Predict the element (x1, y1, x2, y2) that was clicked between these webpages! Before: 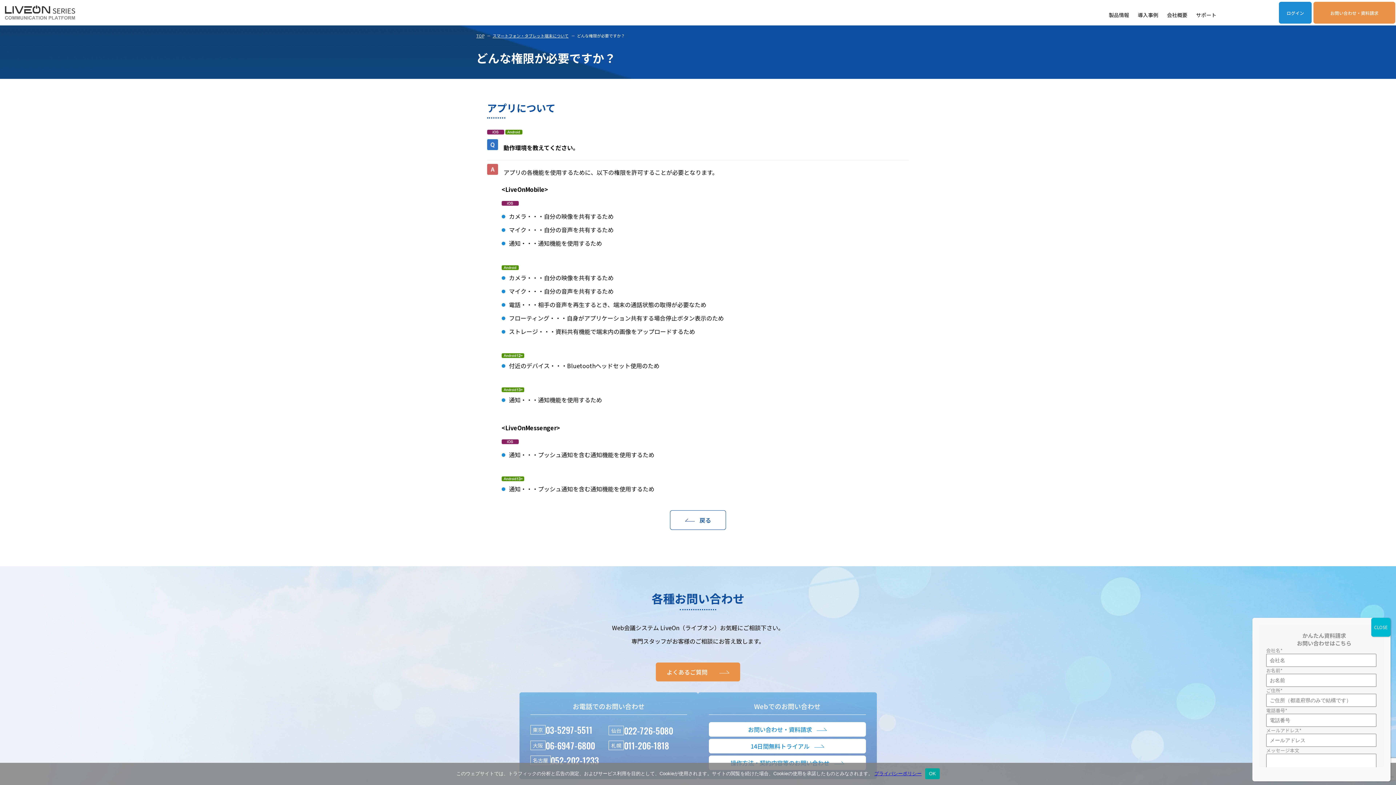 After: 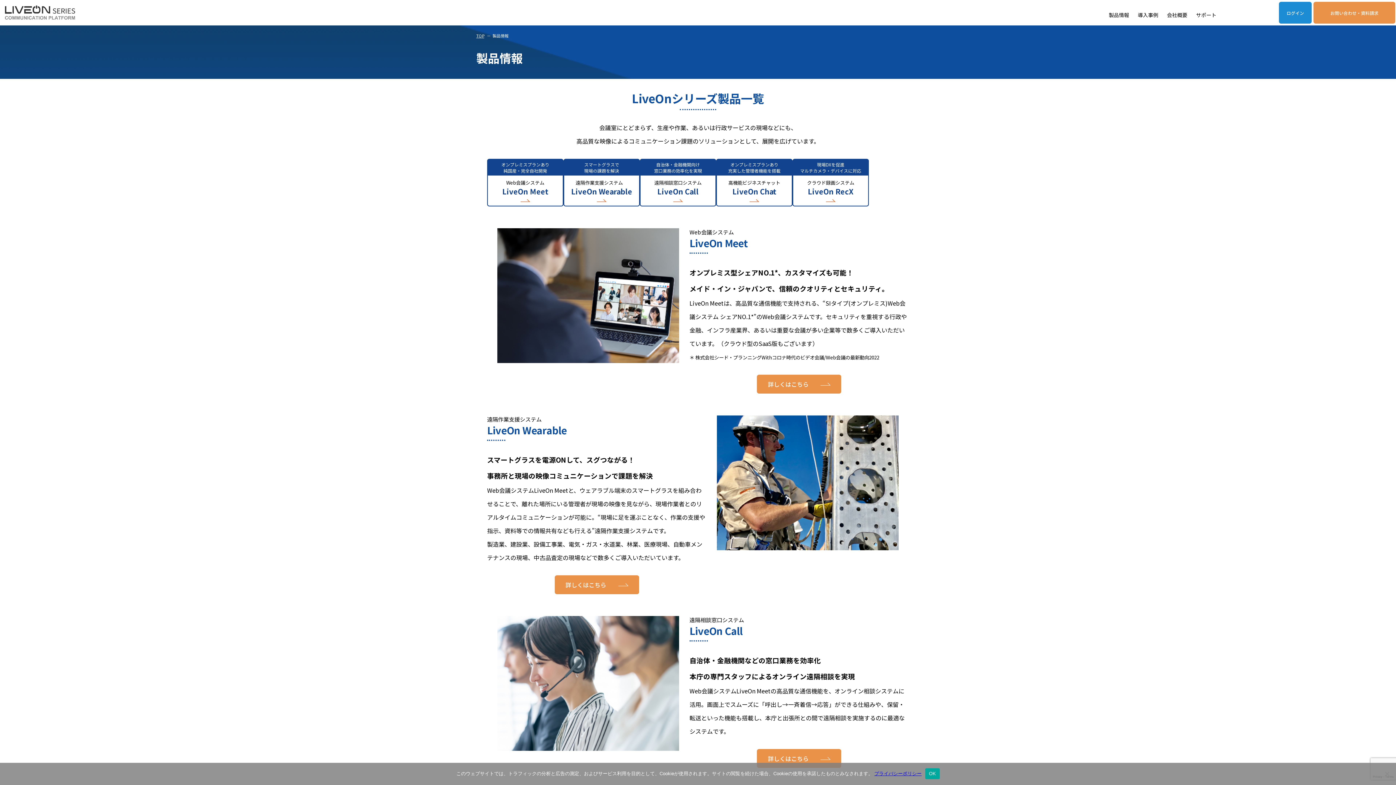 Action: label: 製品情報 bbox: (1109, 11, 1129, 23)